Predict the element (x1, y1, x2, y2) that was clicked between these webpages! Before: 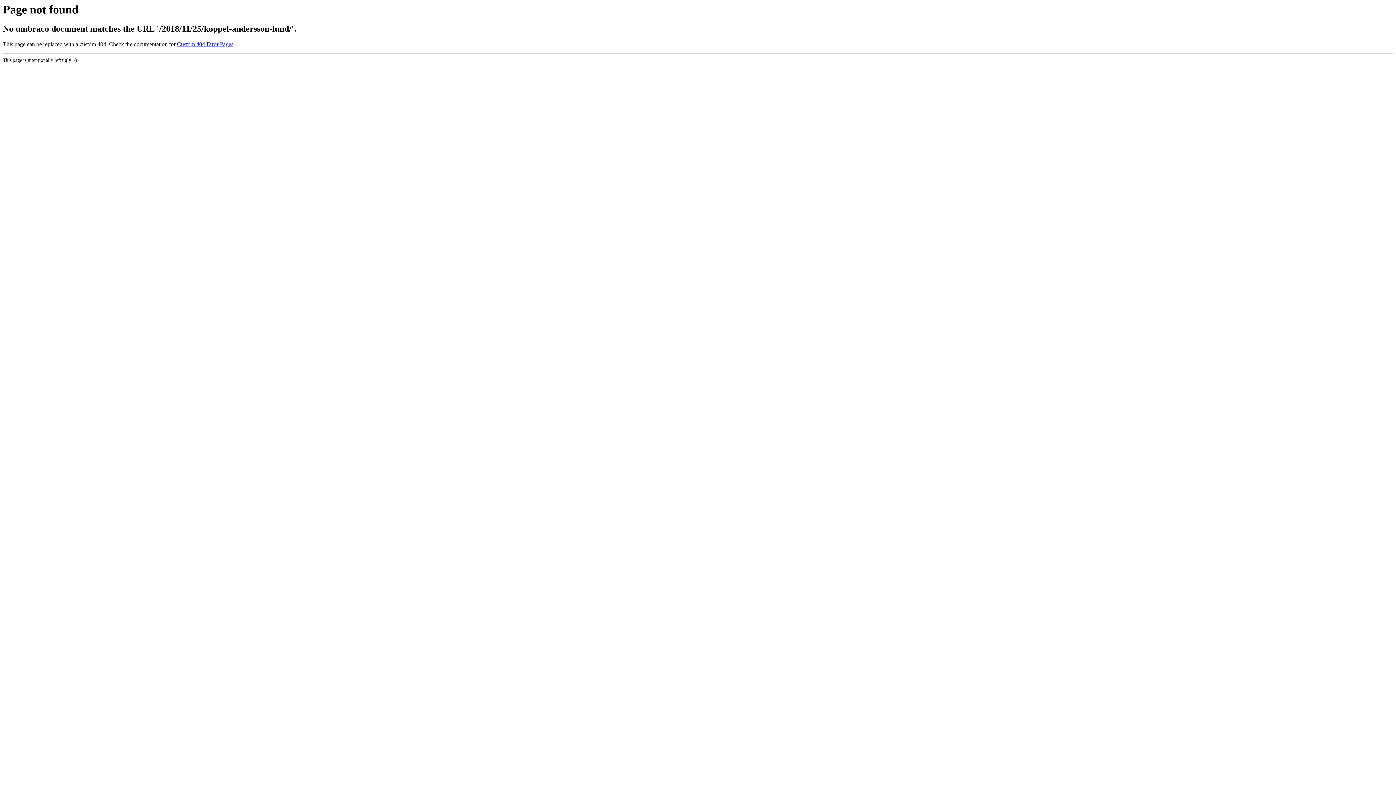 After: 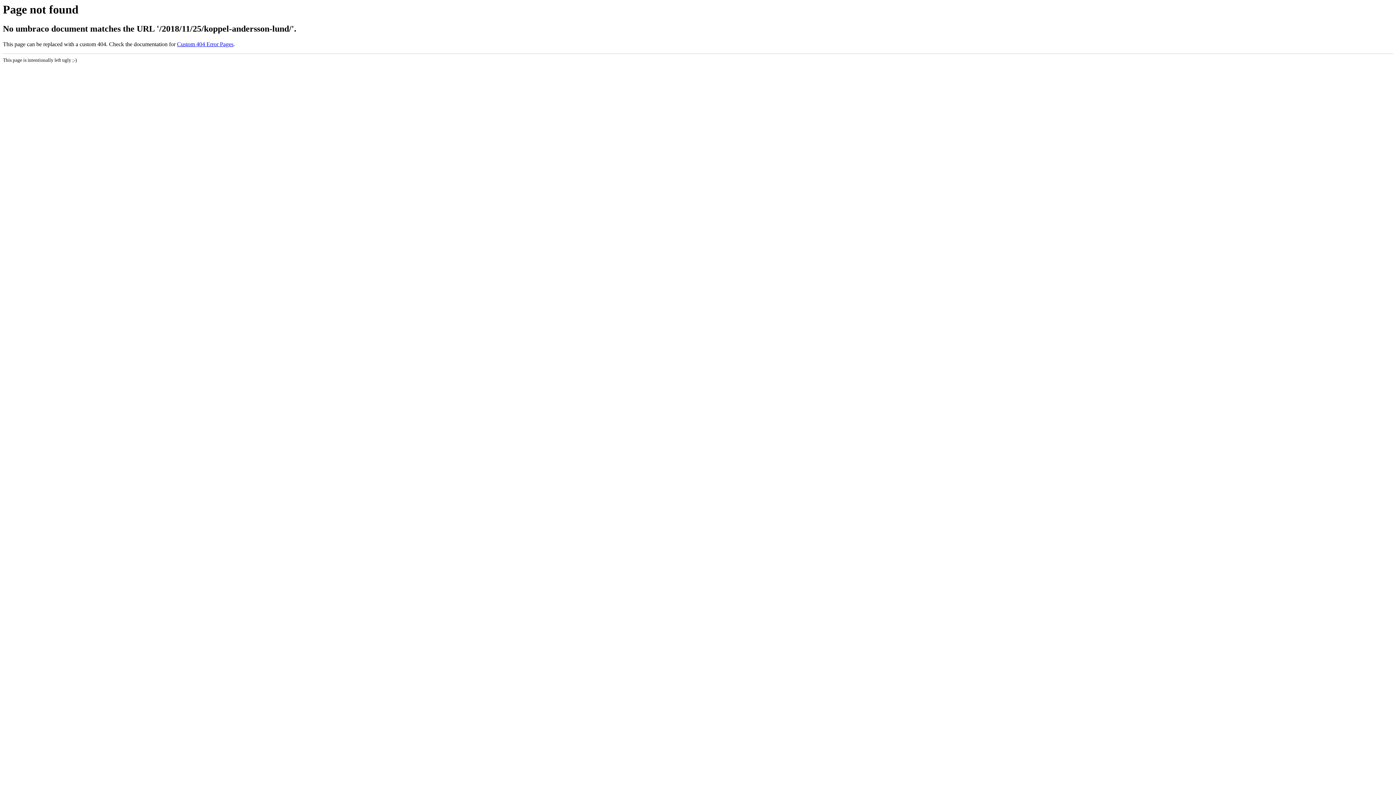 Action: bbox: (177, 41, 233, 47) label: Custom 404 Error Pages